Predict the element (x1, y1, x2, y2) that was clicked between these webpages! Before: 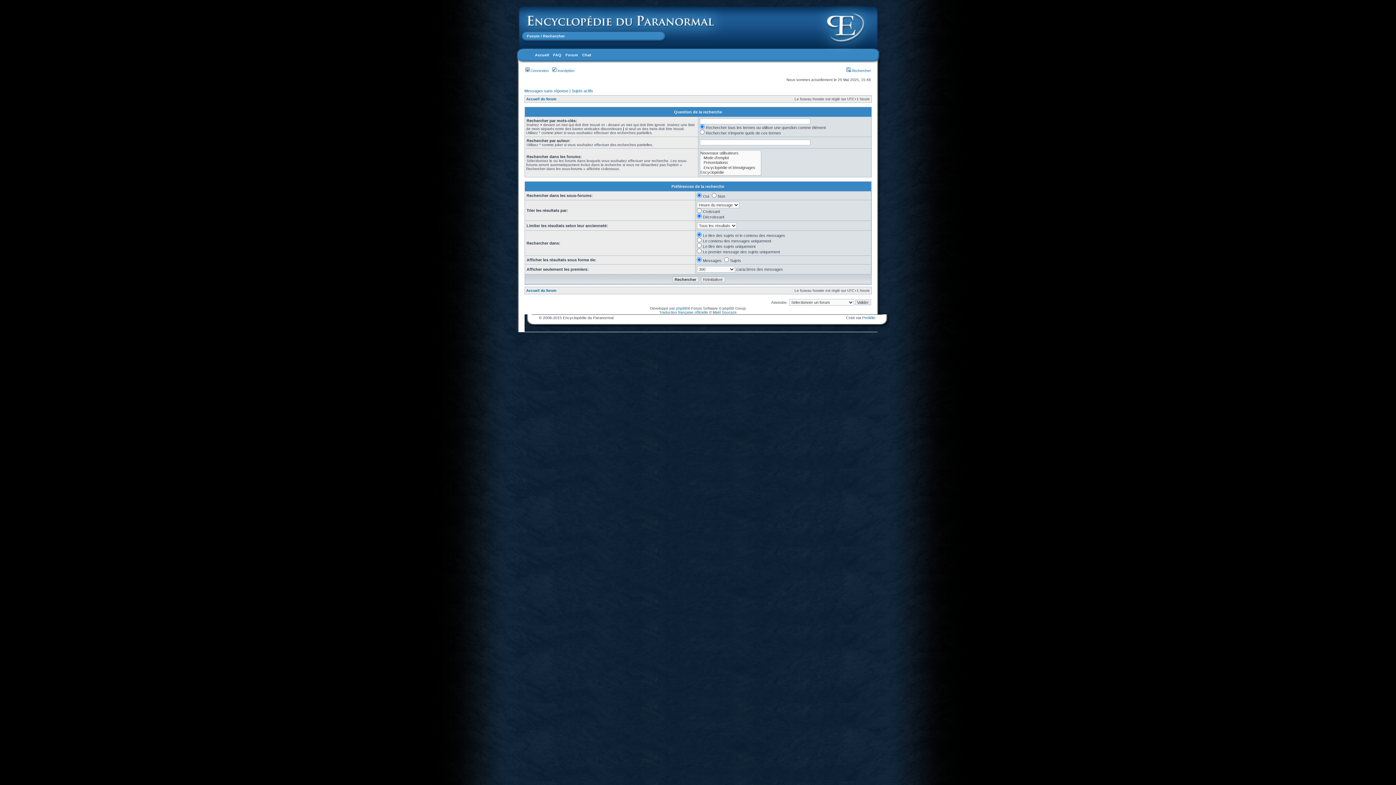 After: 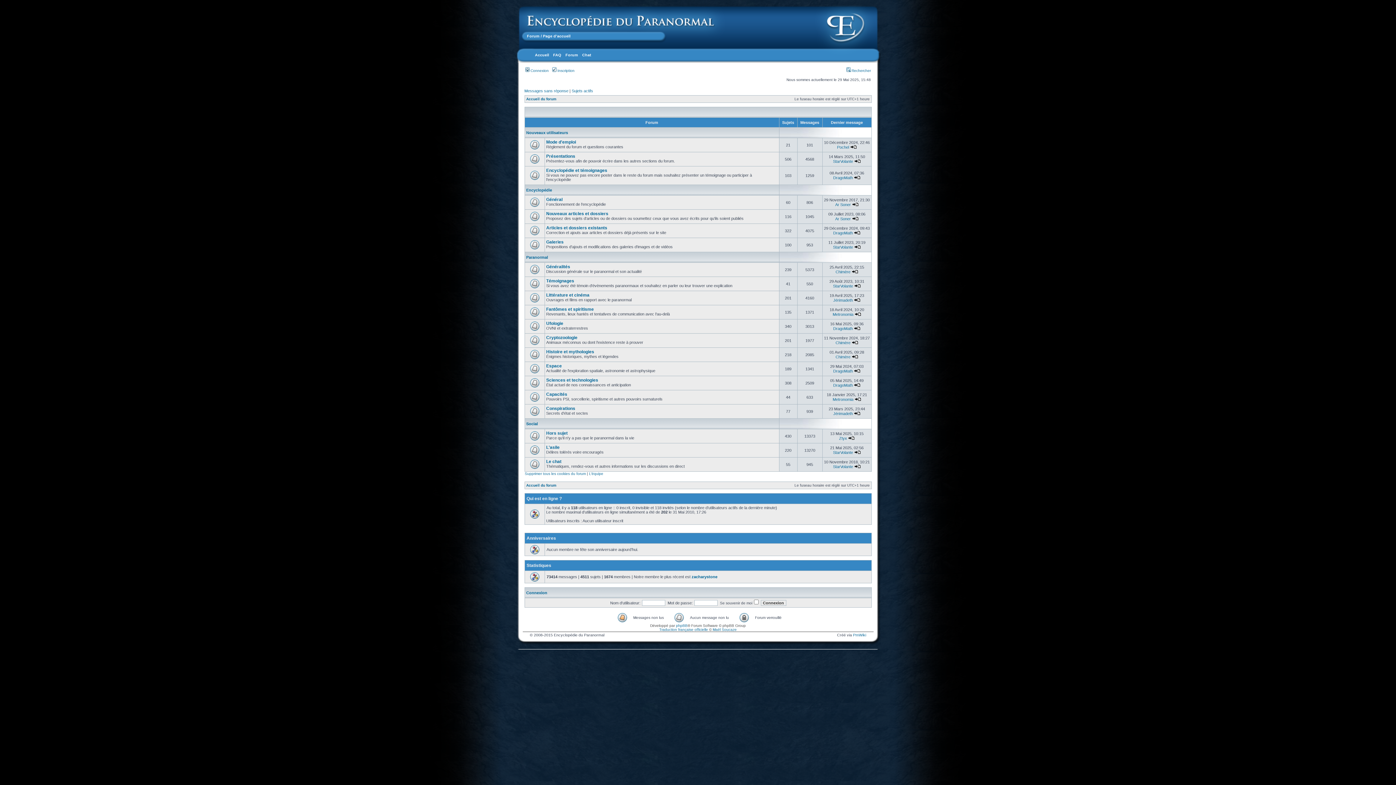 Action: label: Accueil du forum bbox: (526, 288, 556, 292)